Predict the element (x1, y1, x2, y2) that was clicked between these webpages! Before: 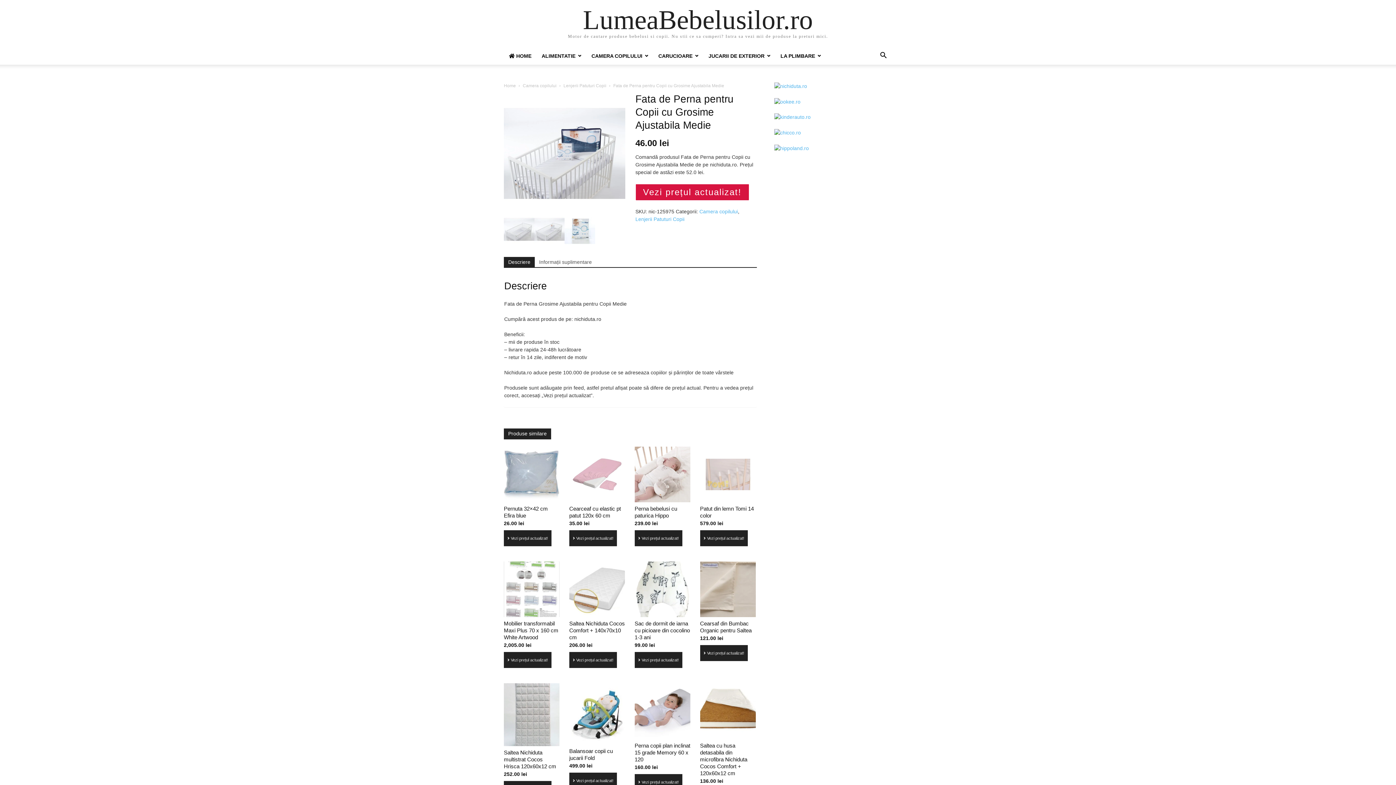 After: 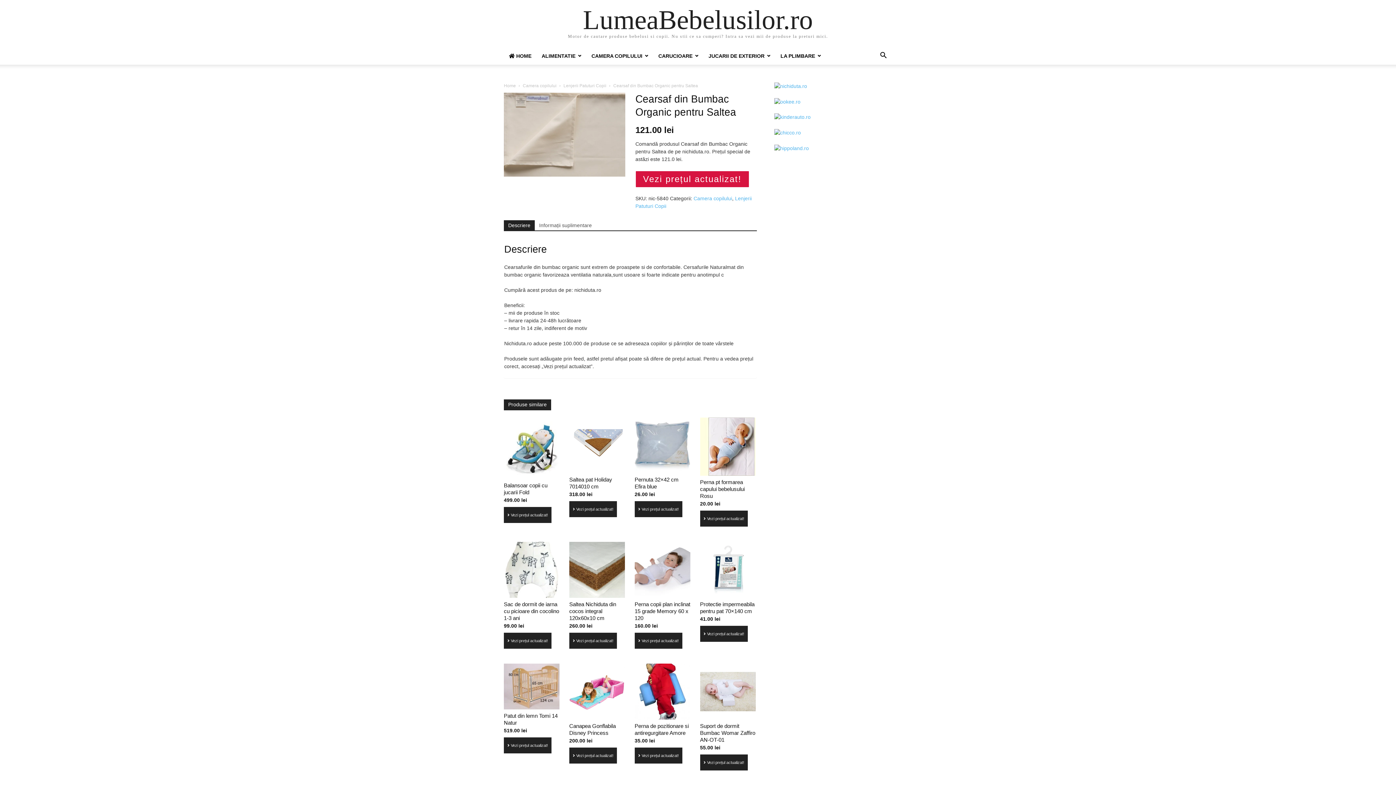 Action: label: Cearsaf din Bumbac Organic pentru Saltea
121.00 lei bbox: (700, 561, 756, 643)